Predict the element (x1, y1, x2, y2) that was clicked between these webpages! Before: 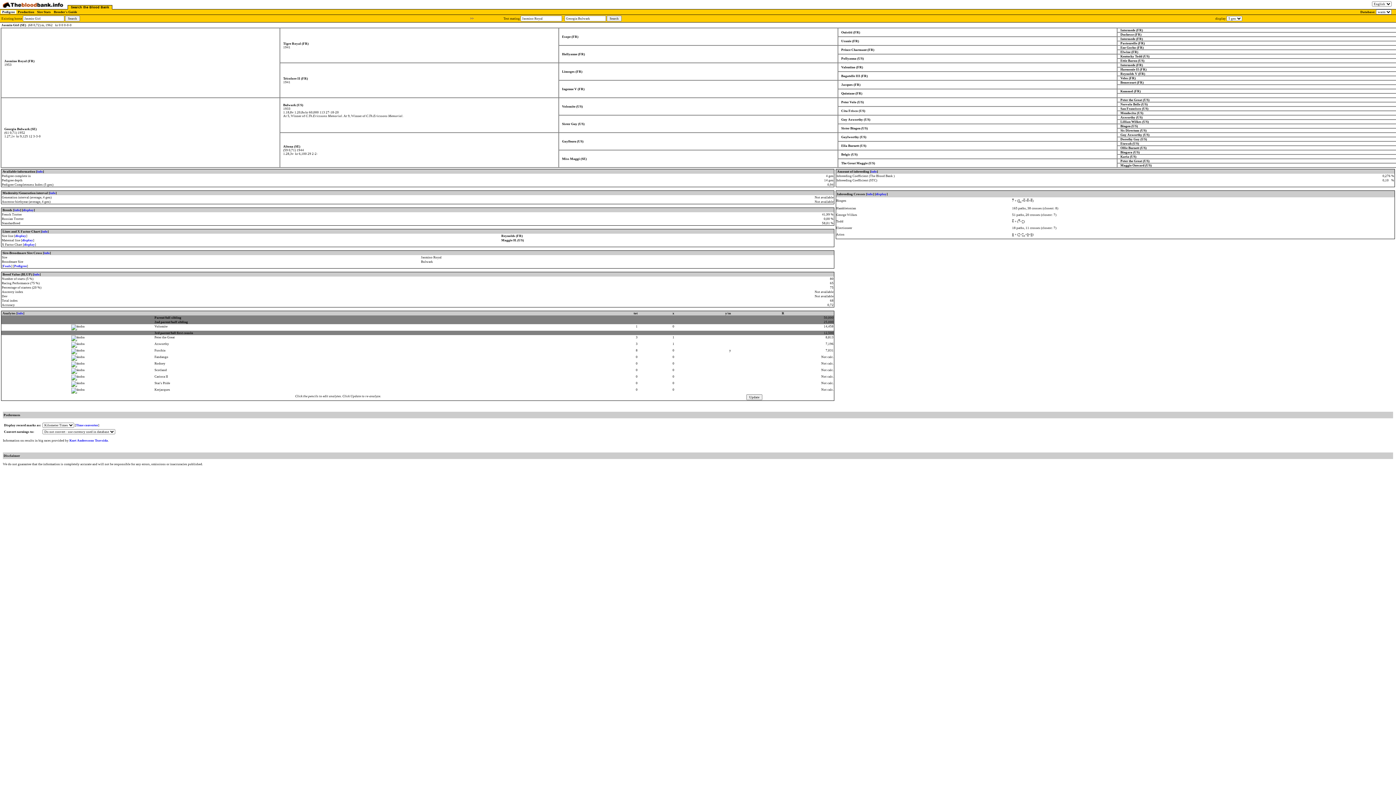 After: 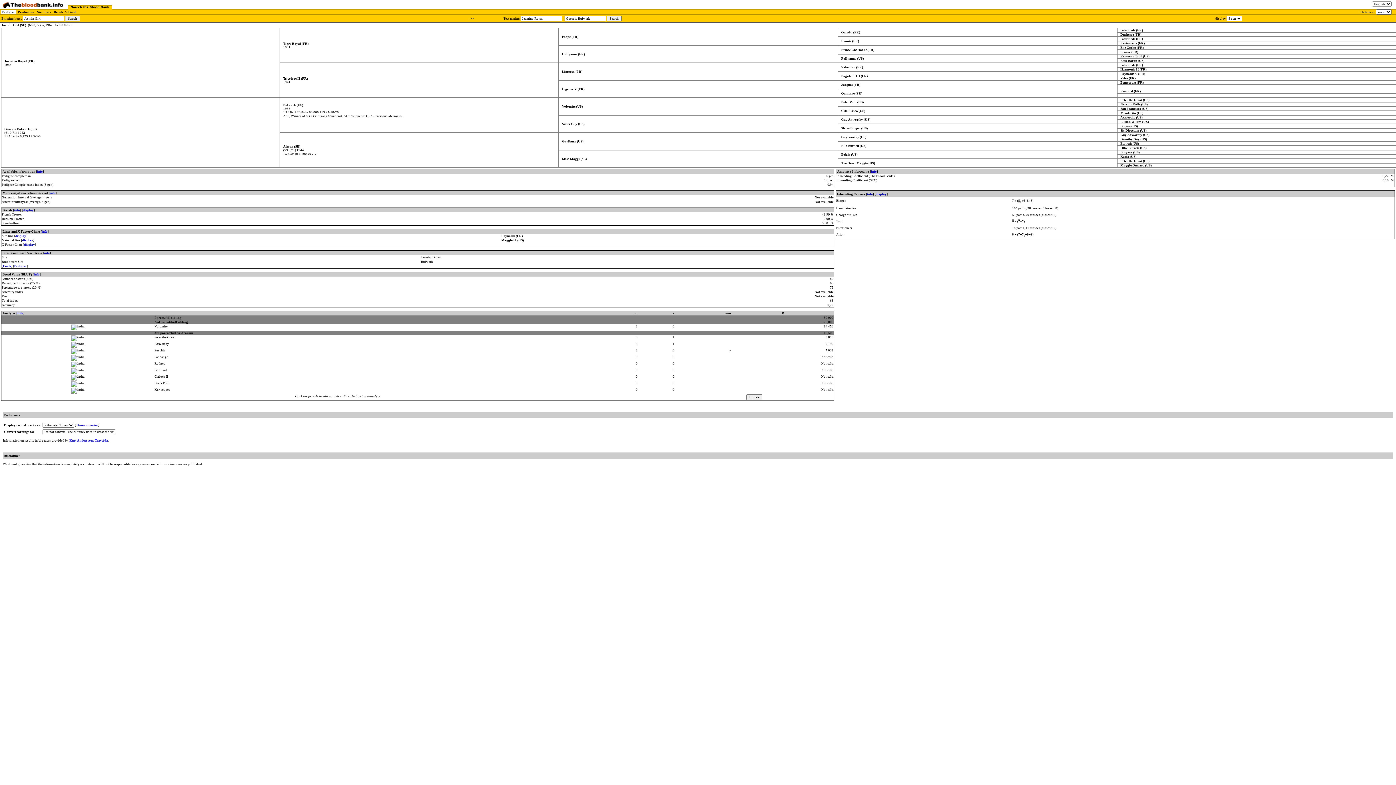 Action: bbox: (69, 438, 108, 442) label: Kurt Anderssons Travsida